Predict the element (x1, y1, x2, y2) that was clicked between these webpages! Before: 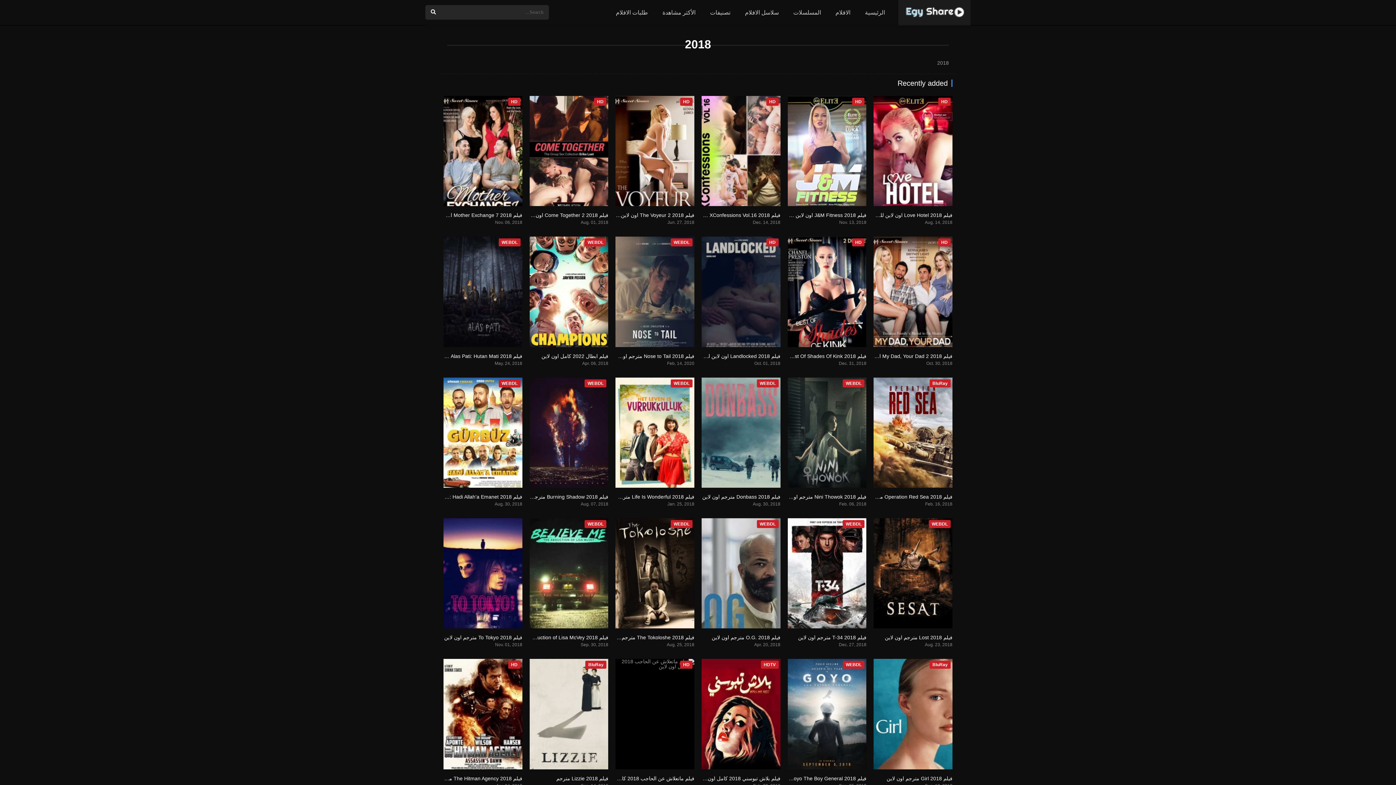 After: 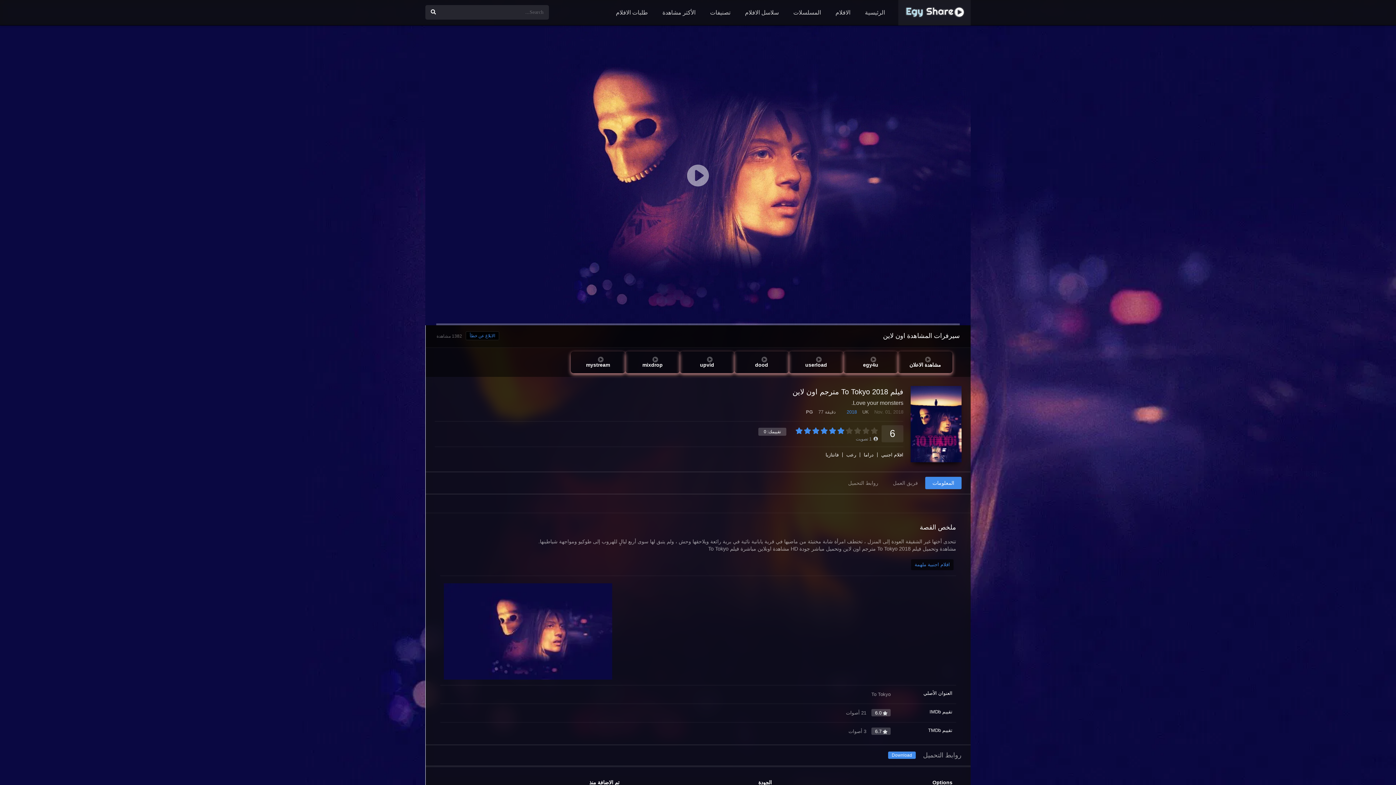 Action: bbox: (444, 635, 522, 640) label: فيلم To Tokyo 2018 مترجم اون لاين